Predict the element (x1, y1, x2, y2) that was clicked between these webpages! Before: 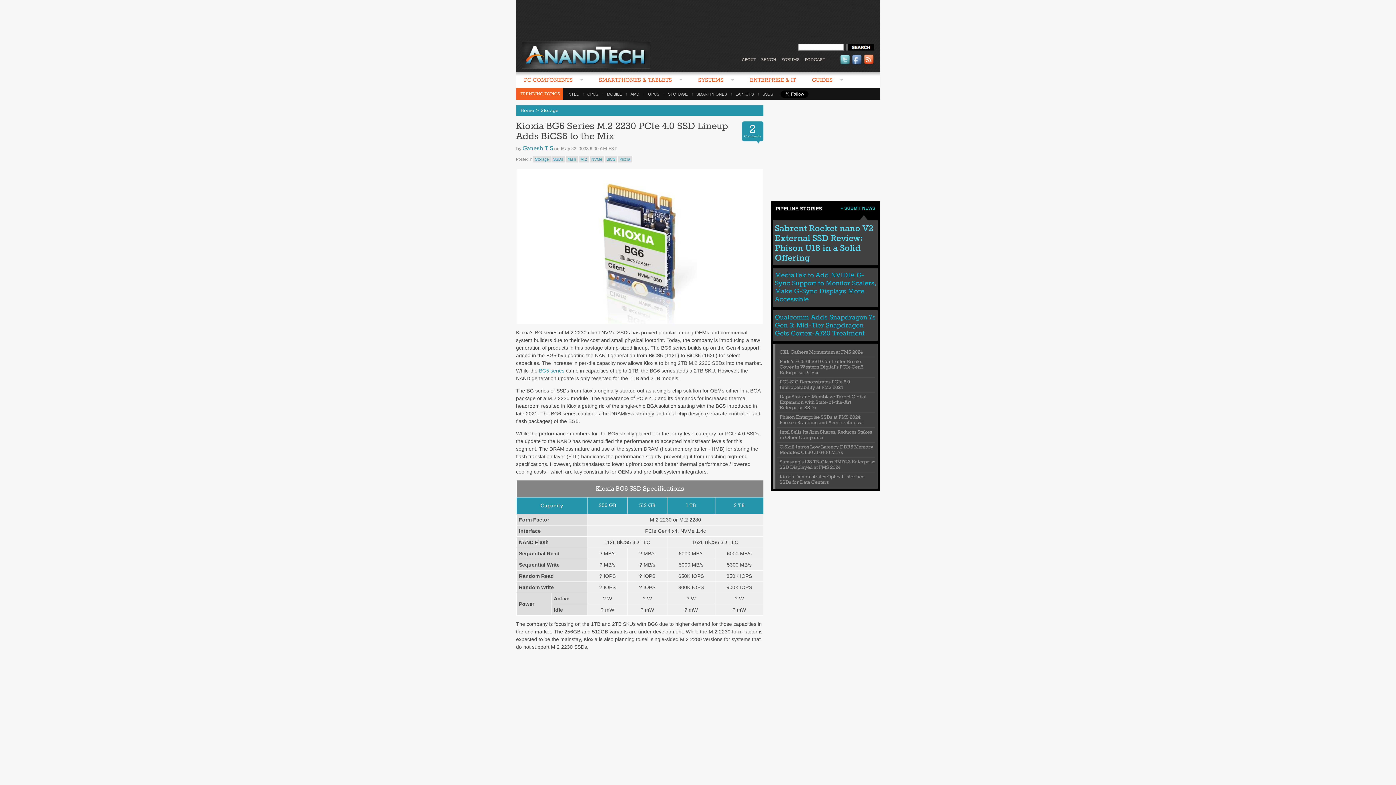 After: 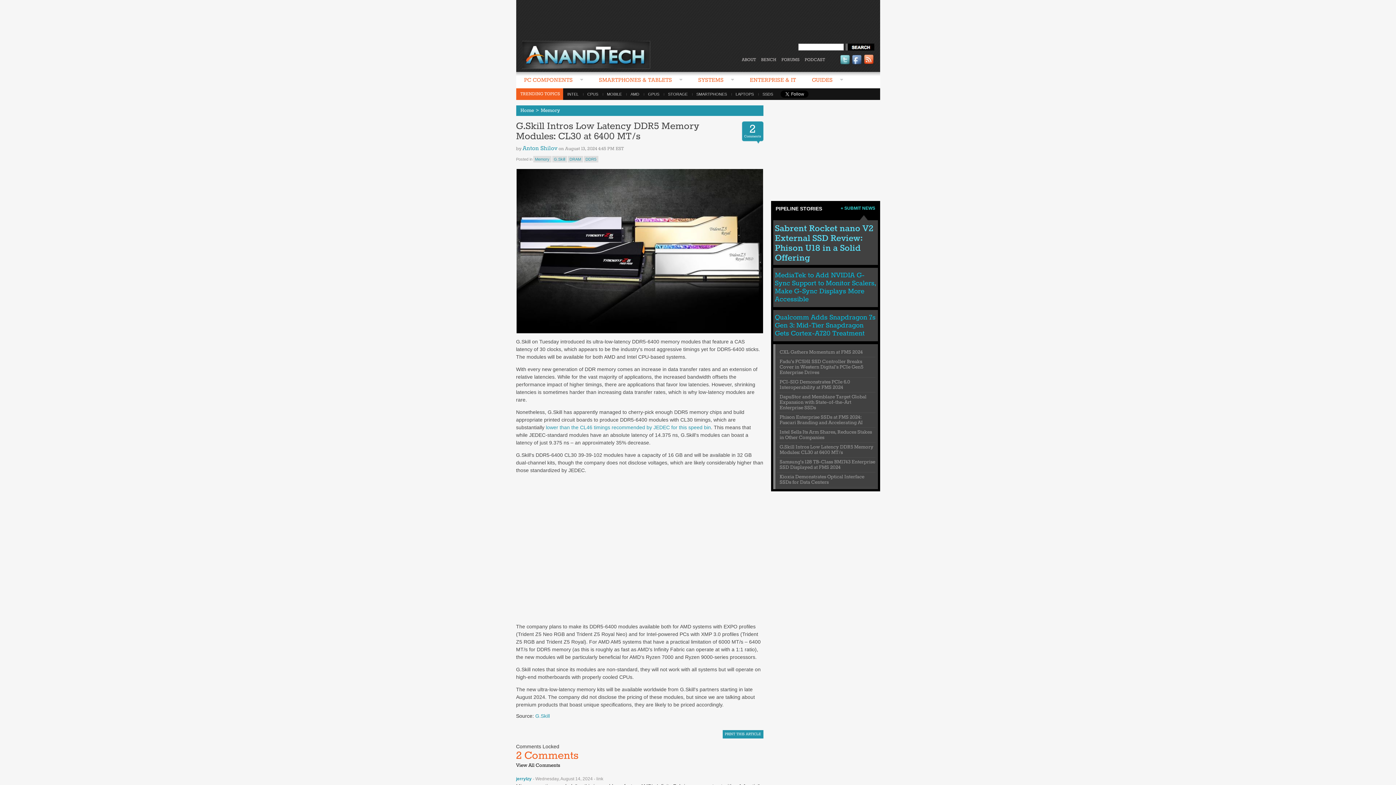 Action: bbox: (779, 444, 873, 456) label: G.Skill Intros Low Latency DDR5 Memory Modules: CL30 at 6400 MT/s